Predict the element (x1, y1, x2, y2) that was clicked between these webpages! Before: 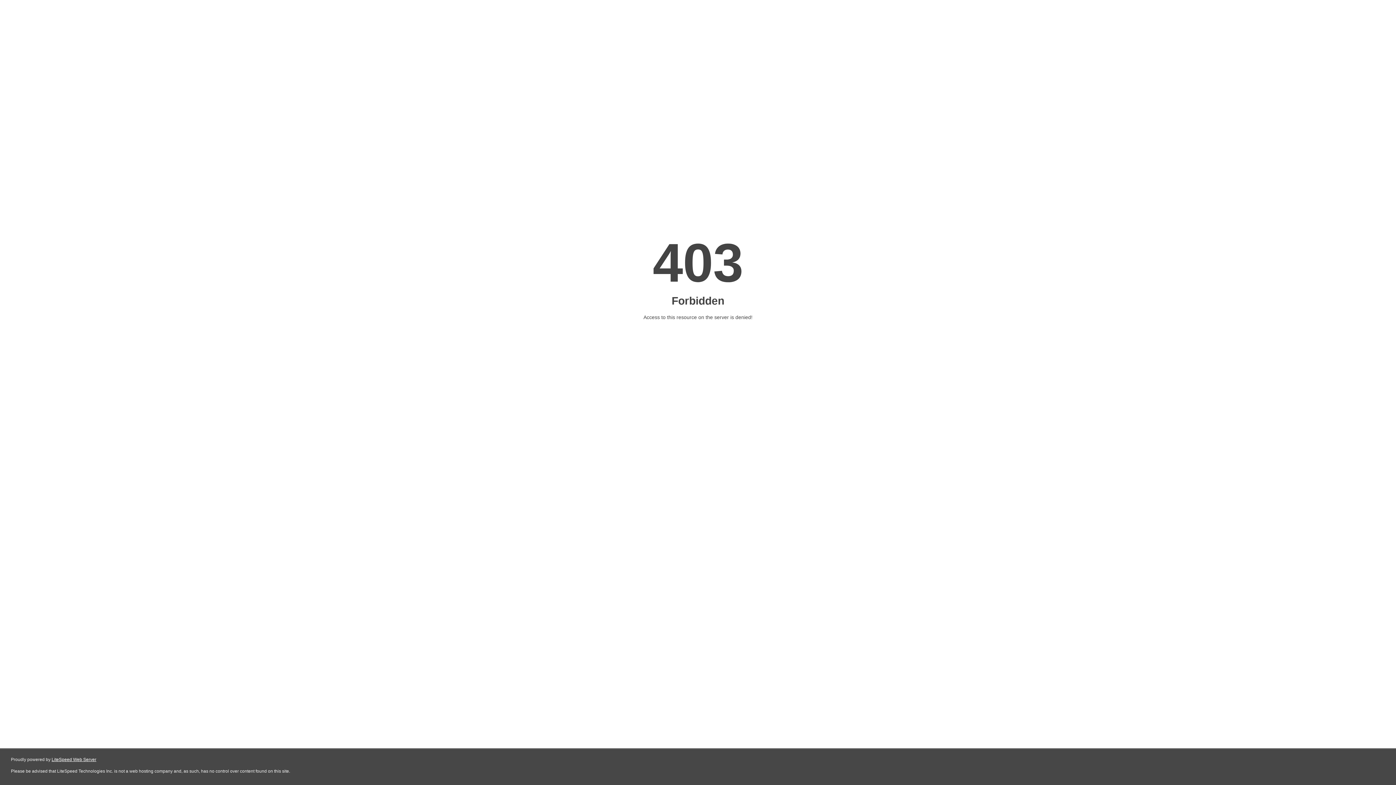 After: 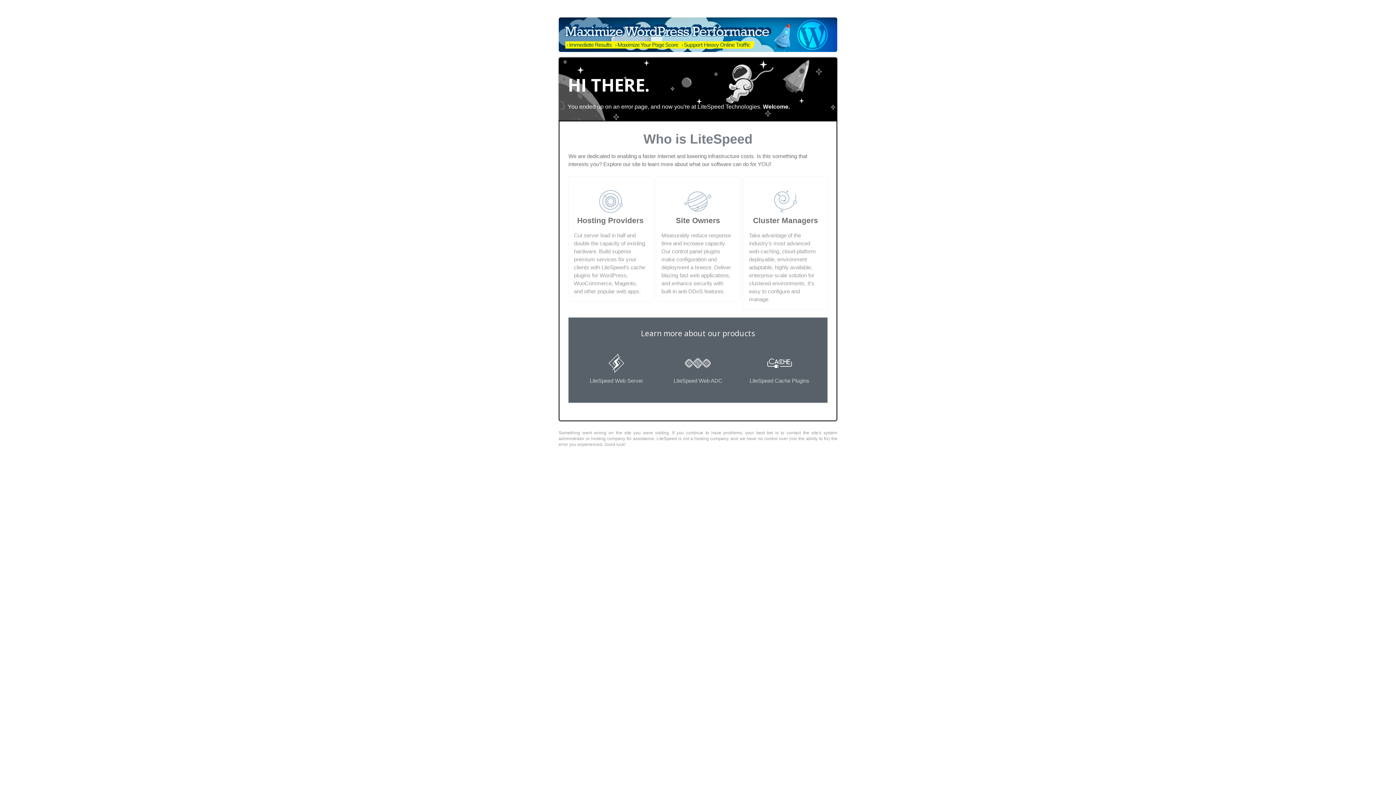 Action: label: LiteSpeed Web Server bbox: (51, 757, 96, 762)